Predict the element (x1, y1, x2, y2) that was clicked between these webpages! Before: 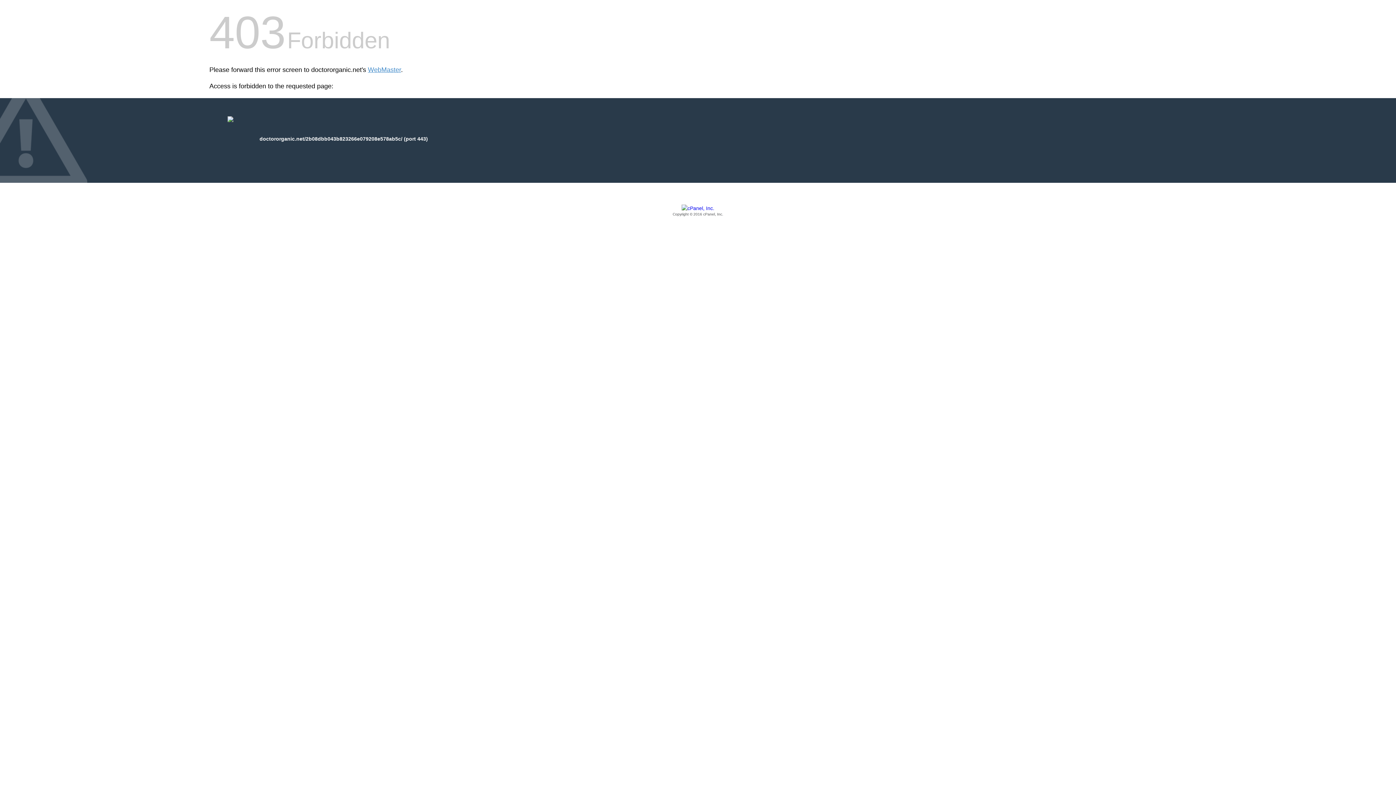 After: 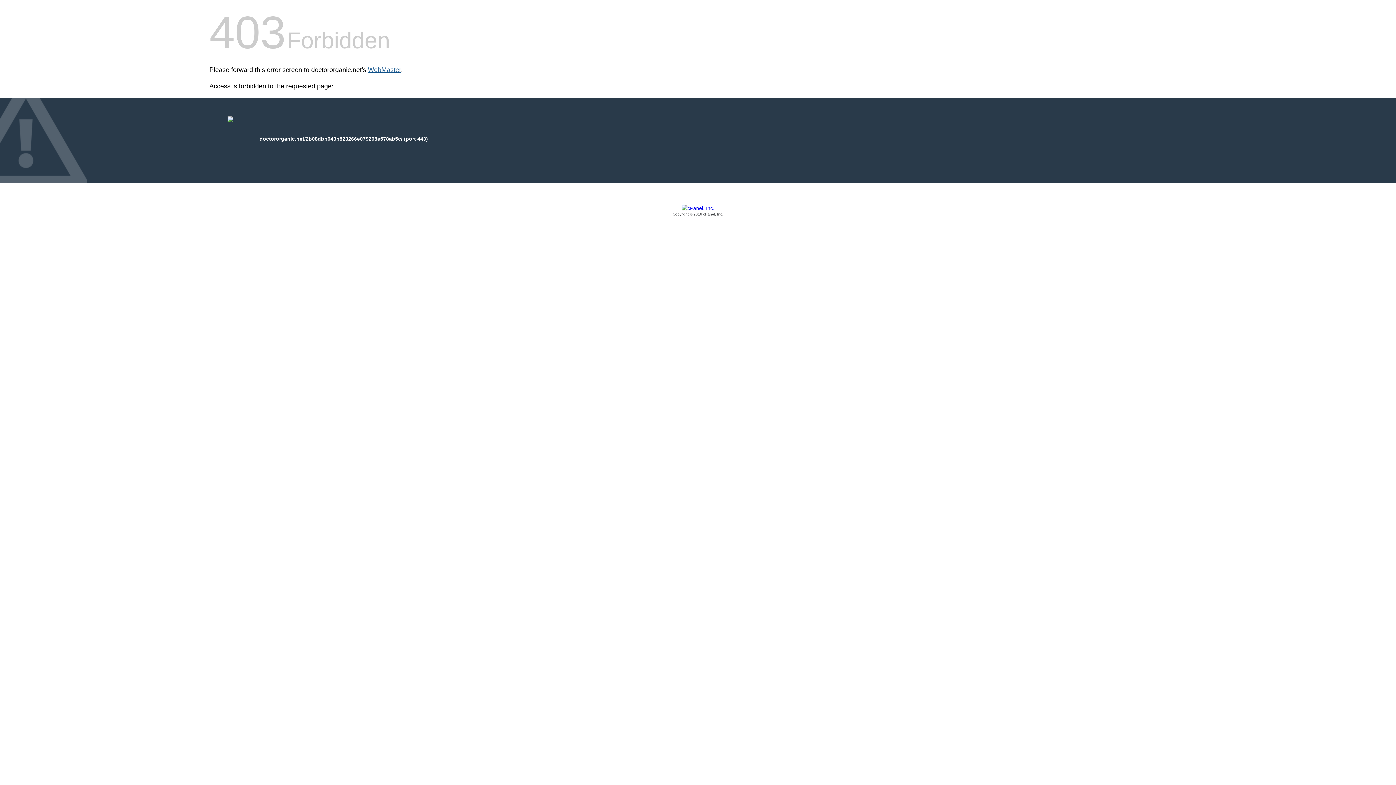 Action: bbox: (368, 66, 401, 73) label: WebMaster